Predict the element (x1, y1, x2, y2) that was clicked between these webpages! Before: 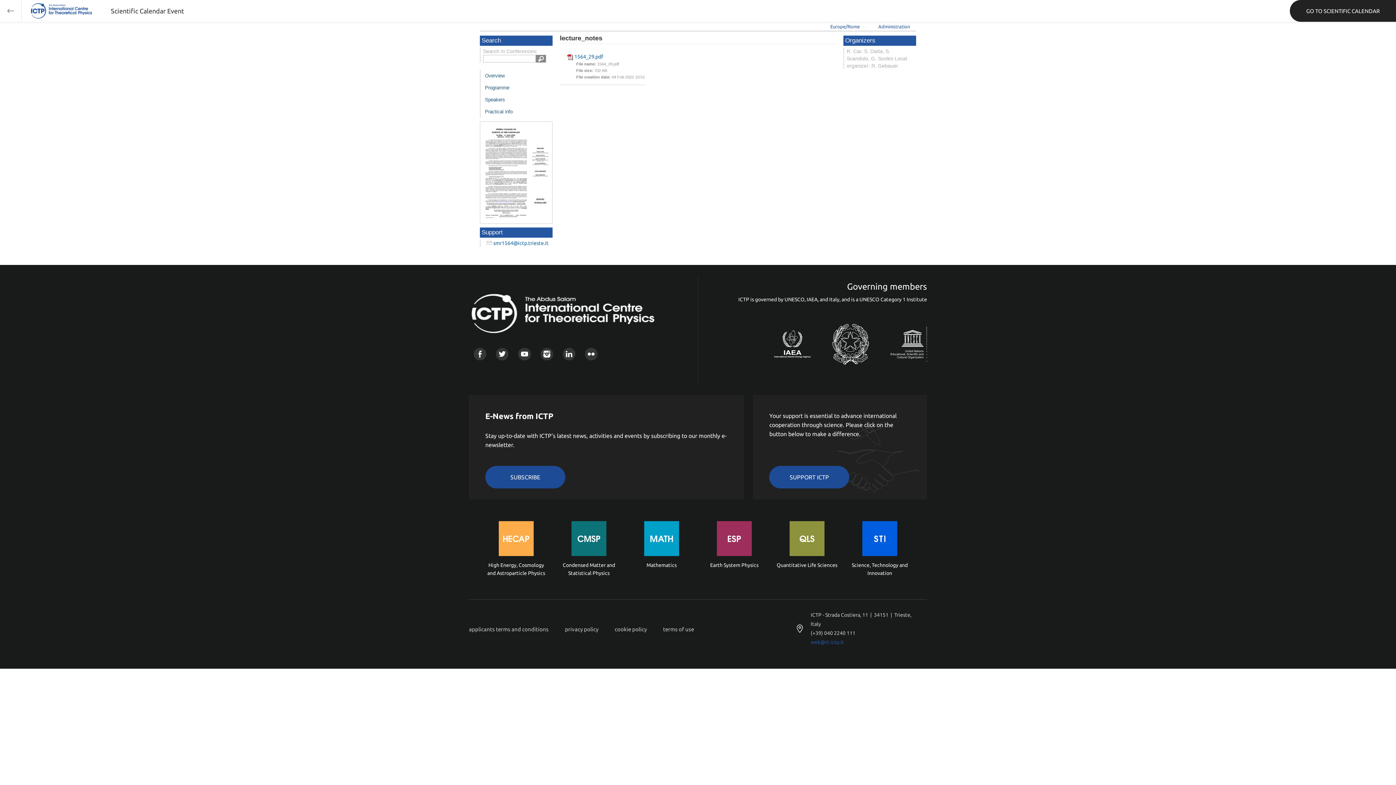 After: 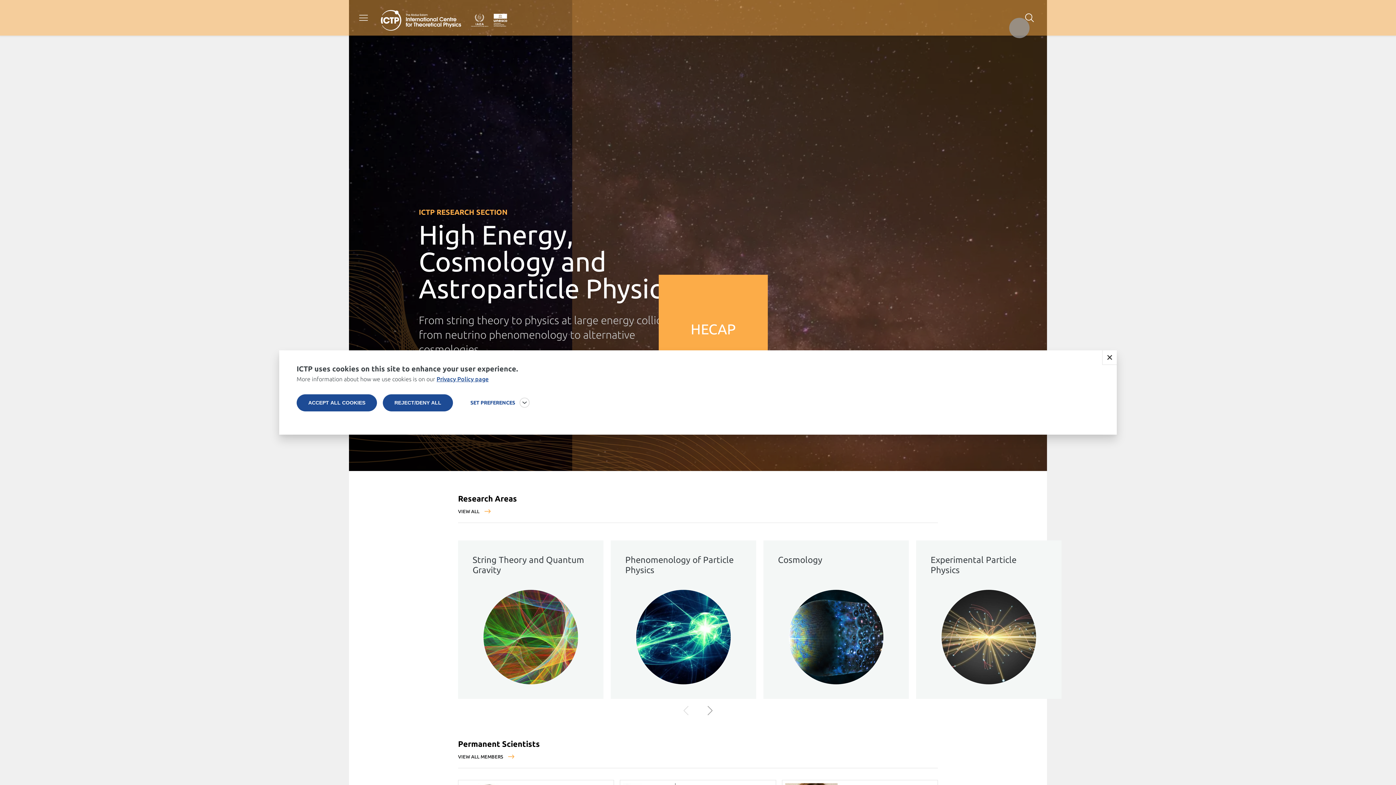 Action: label: High Energy, Cosmology and Astroparticle Physics bbox: (485, 532, 547, 583)